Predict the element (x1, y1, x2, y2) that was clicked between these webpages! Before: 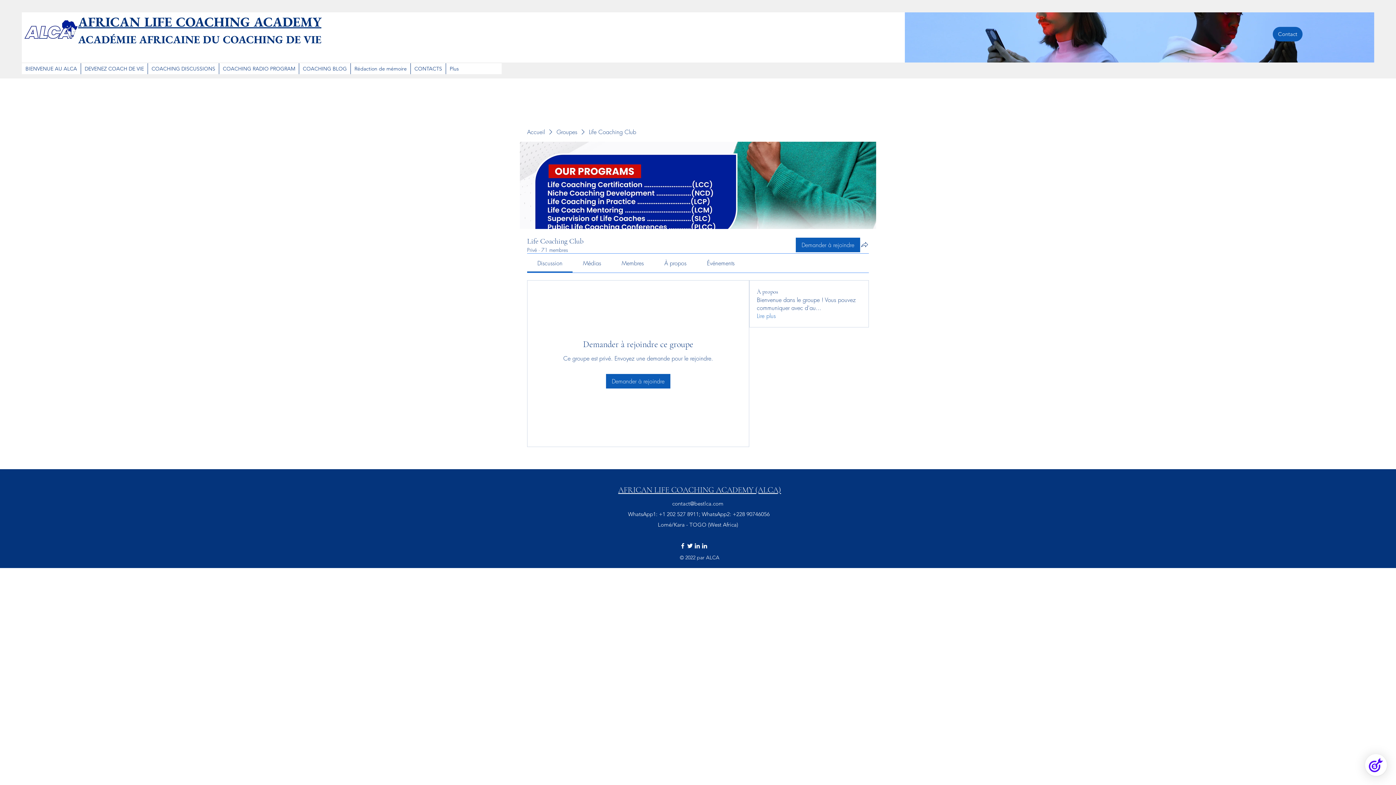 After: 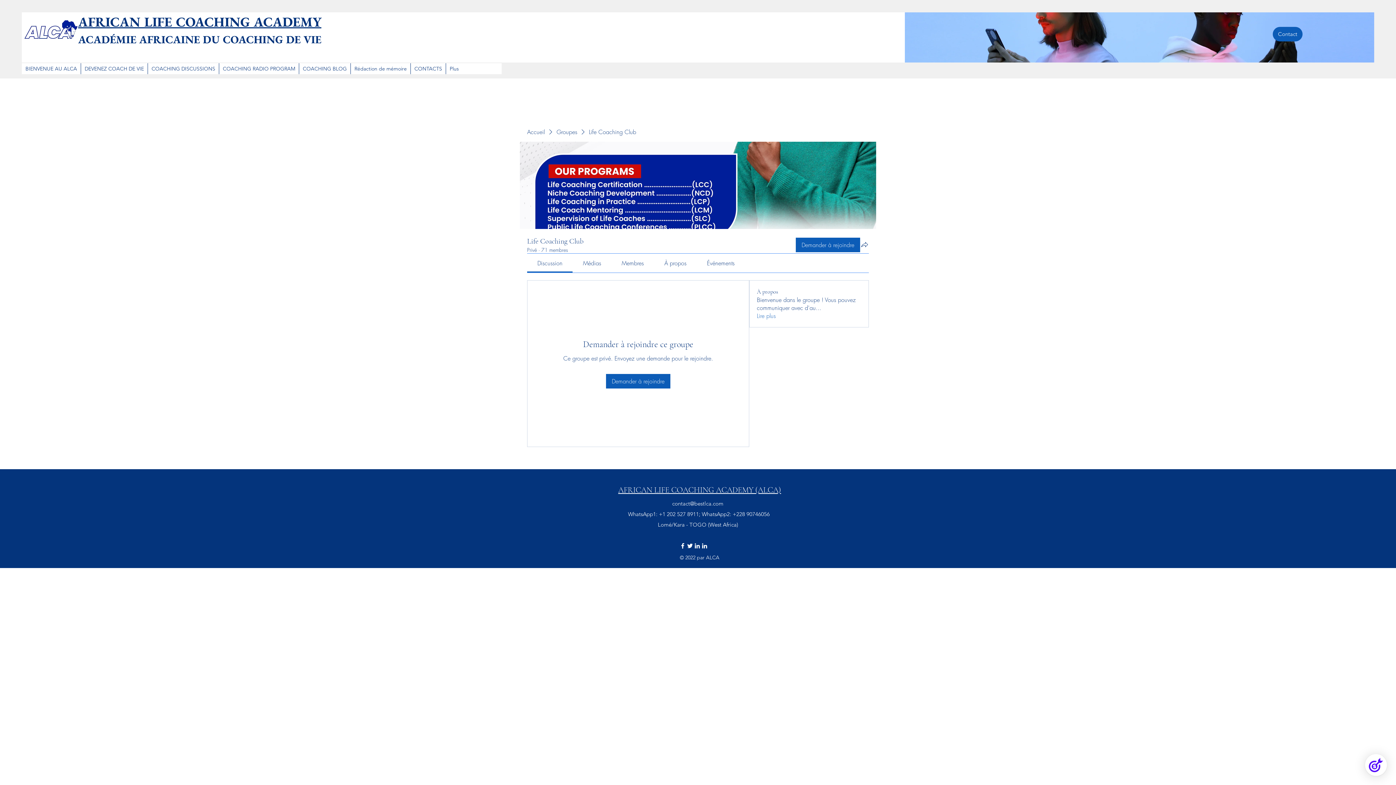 Action: bbox: (618, 485, 781, 494) label: AFRICAN LIFE COACHING ACADEMY (ALCA)